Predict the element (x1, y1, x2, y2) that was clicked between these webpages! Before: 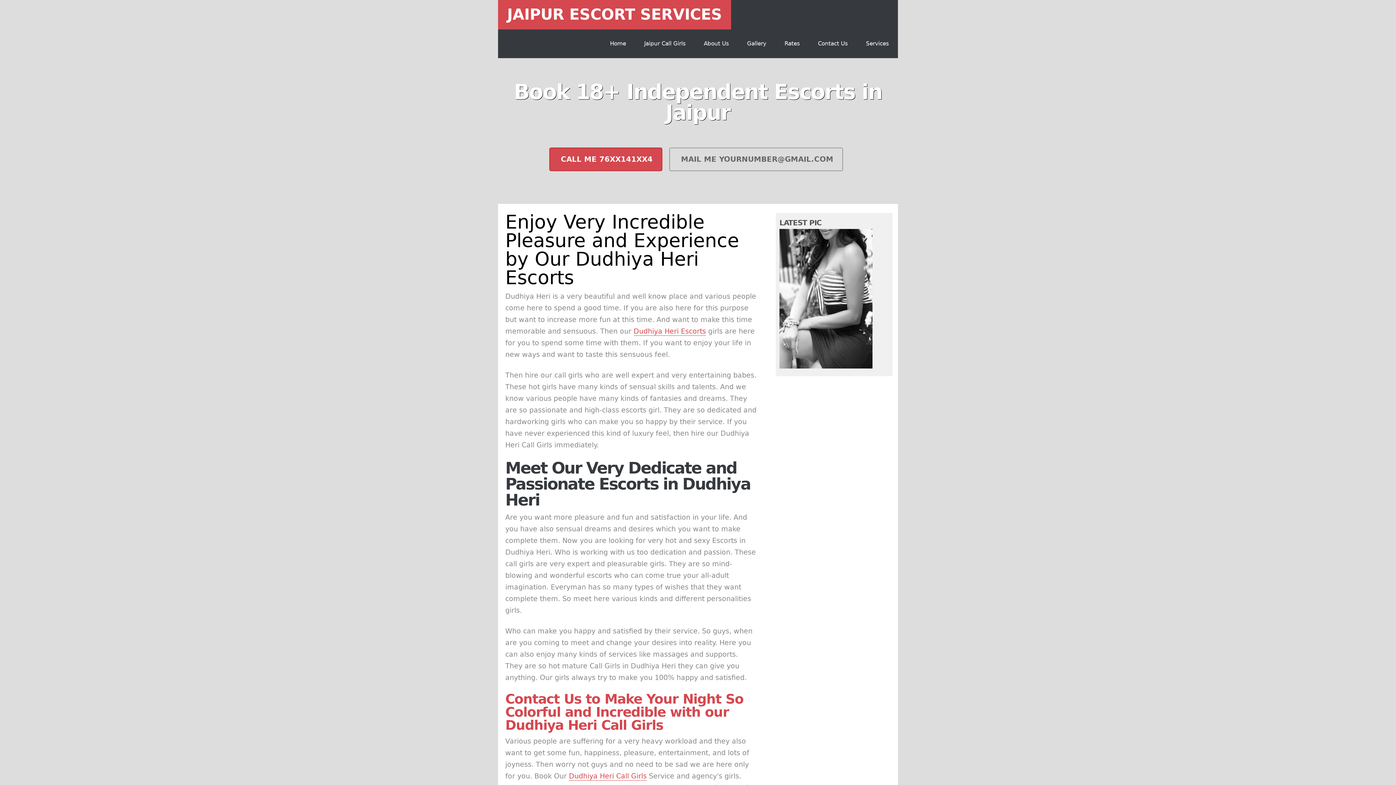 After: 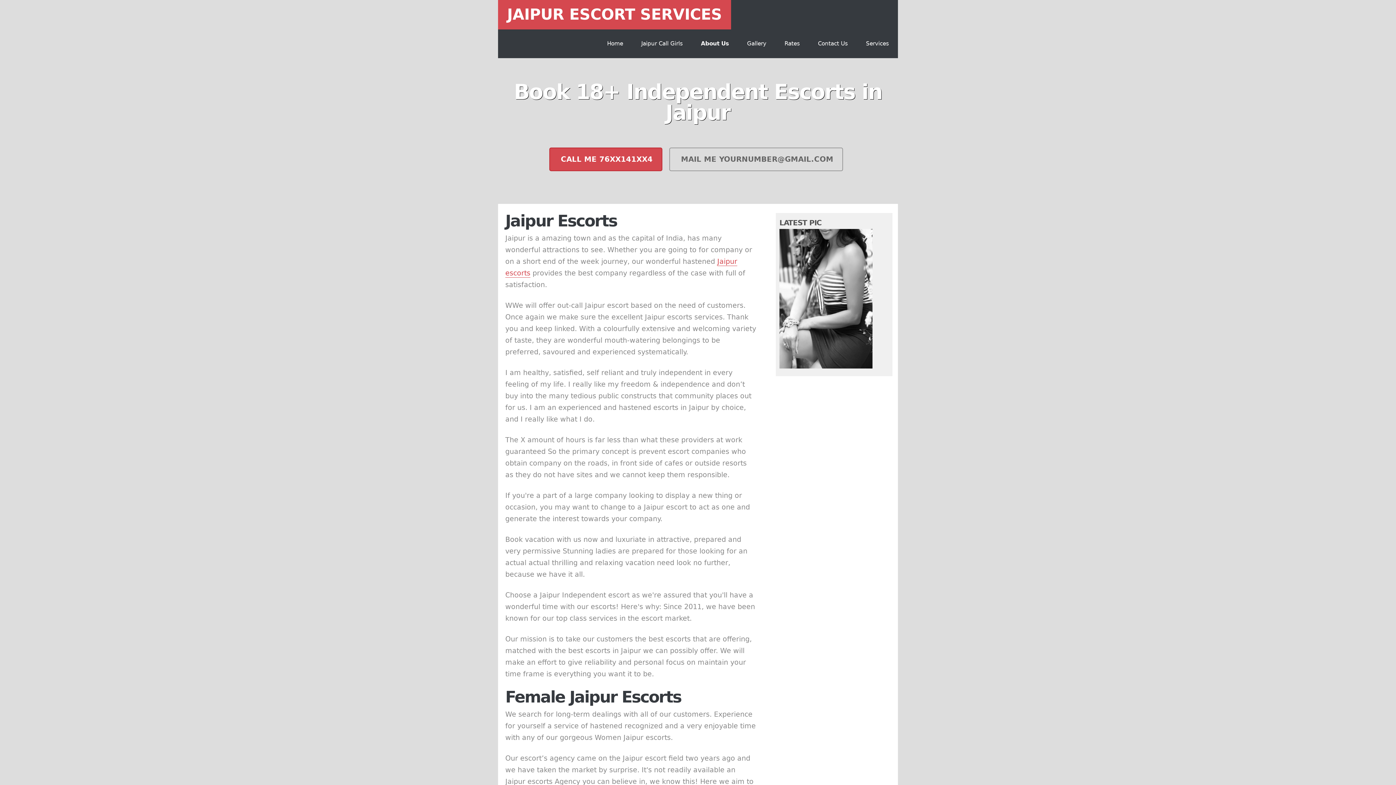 Action: bbox: (694, 29, 738, 58) label: About Us